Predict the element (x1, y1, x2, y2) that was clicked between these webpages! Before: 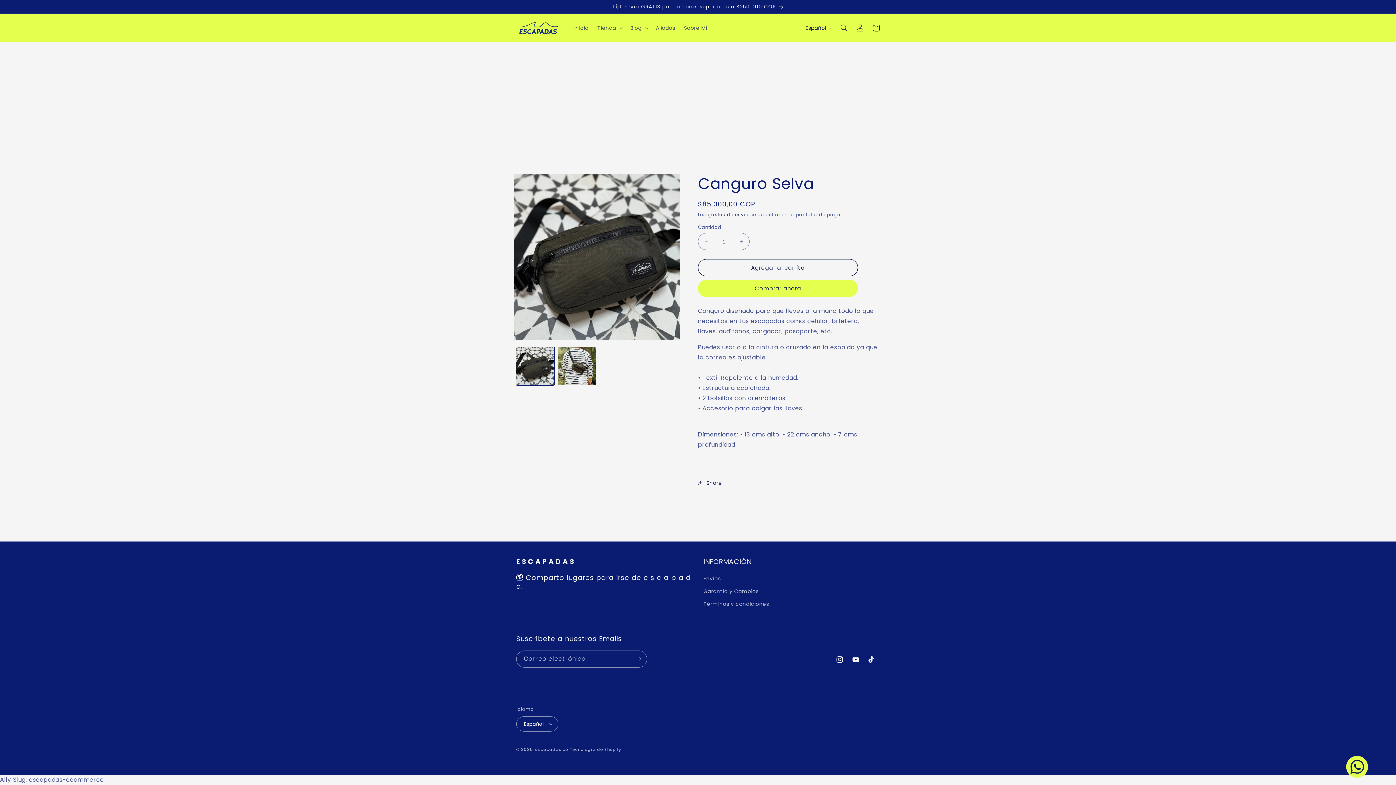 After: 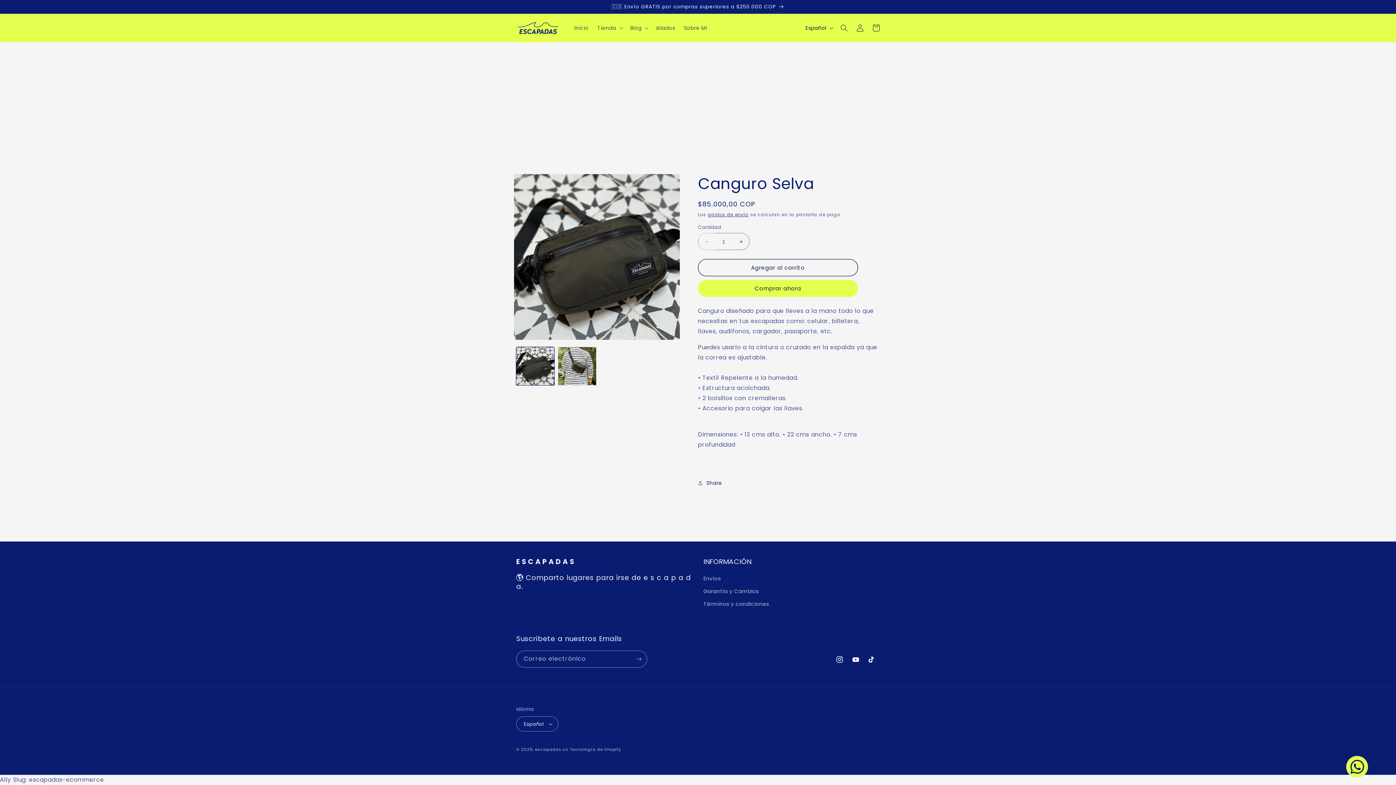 Action: bbox: (698, 233, 714, 250) label: Reducir cantidad para Canguro Selva